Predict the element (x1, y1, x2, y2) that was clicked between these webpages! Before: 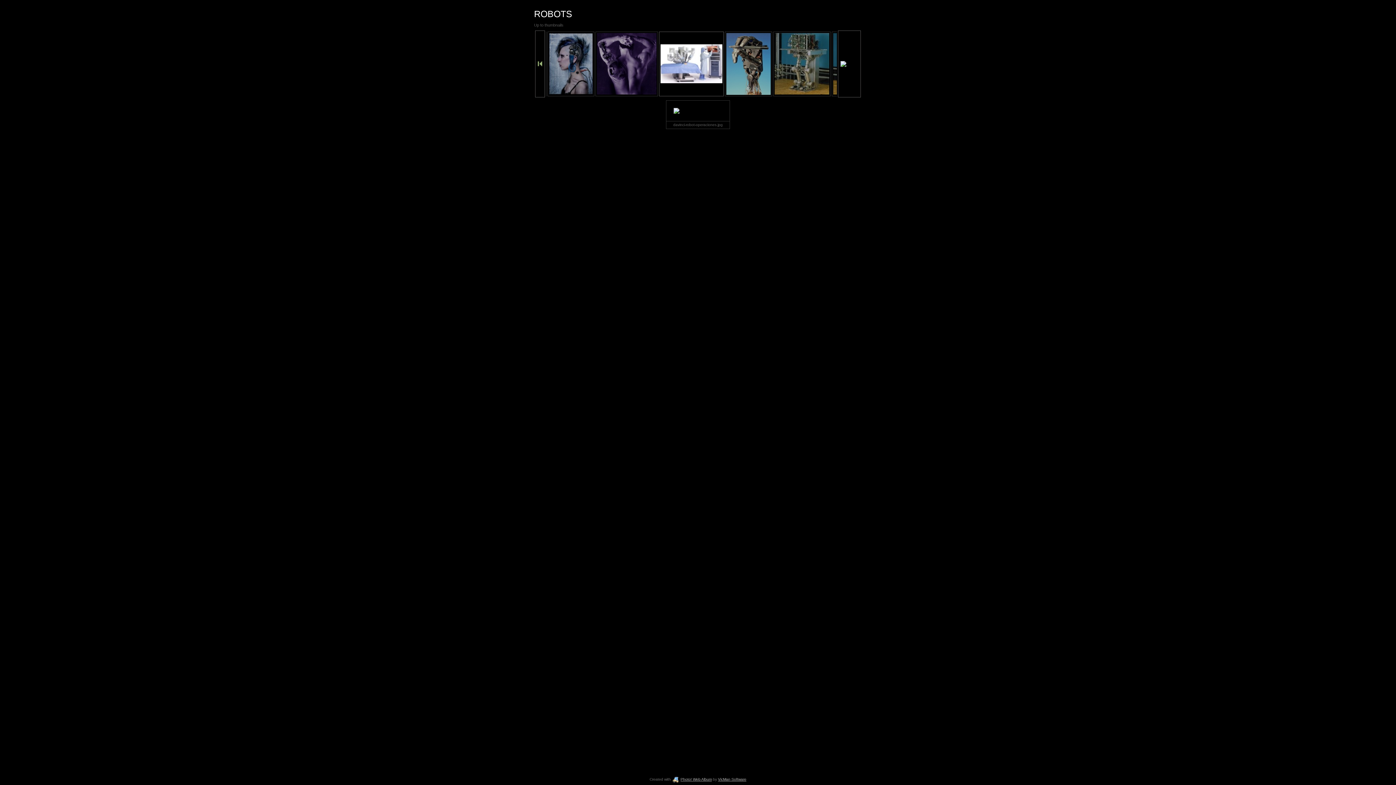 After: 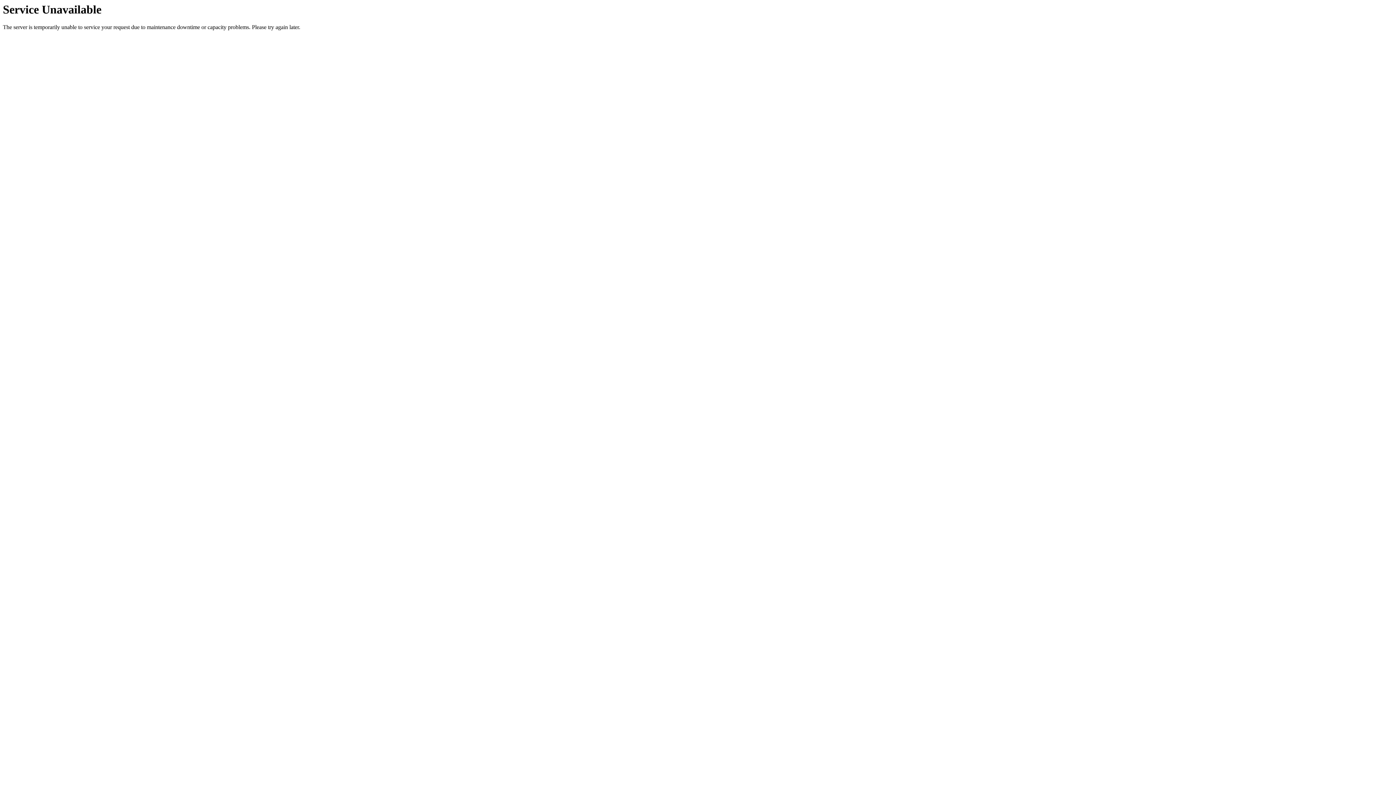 Action: label: Up to thumbnails bbox: (534, 22, 563, 27)